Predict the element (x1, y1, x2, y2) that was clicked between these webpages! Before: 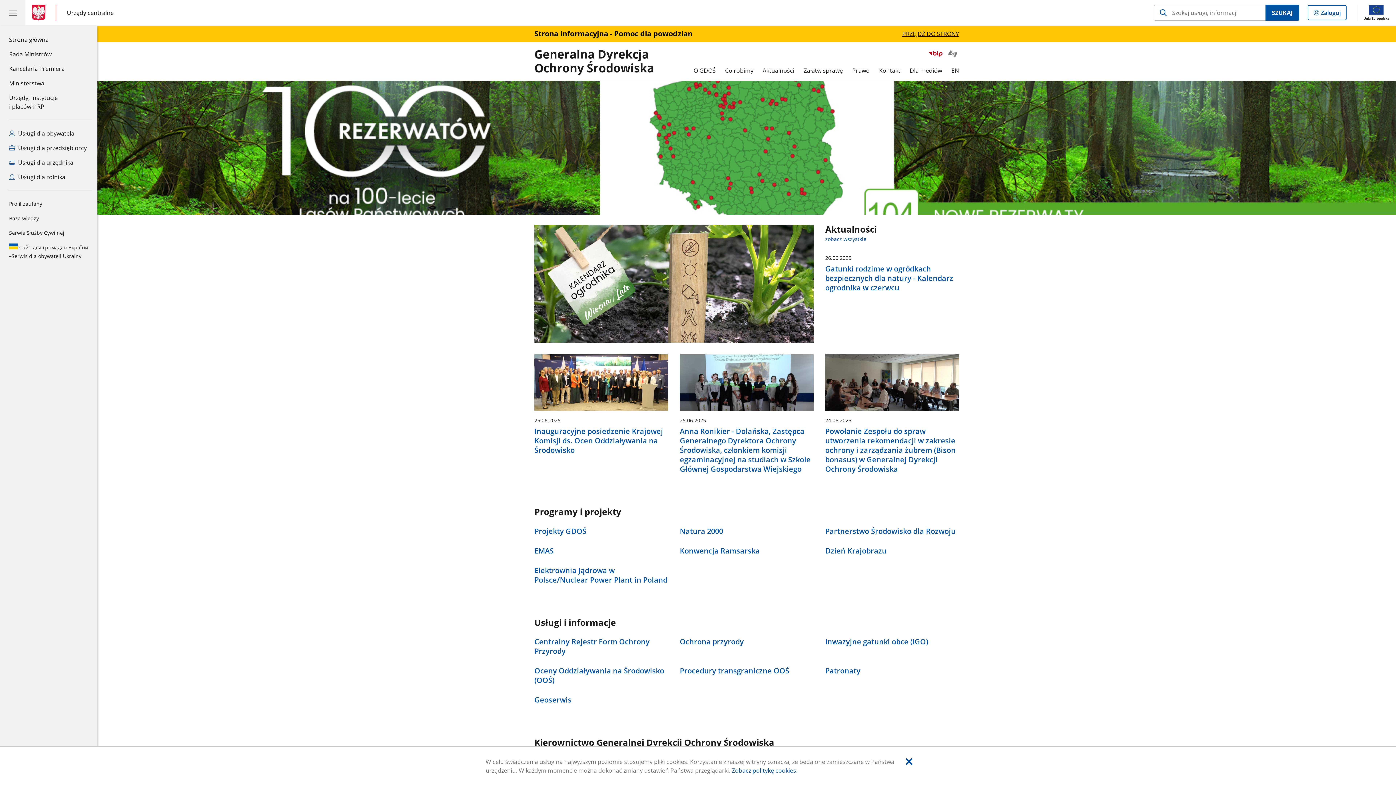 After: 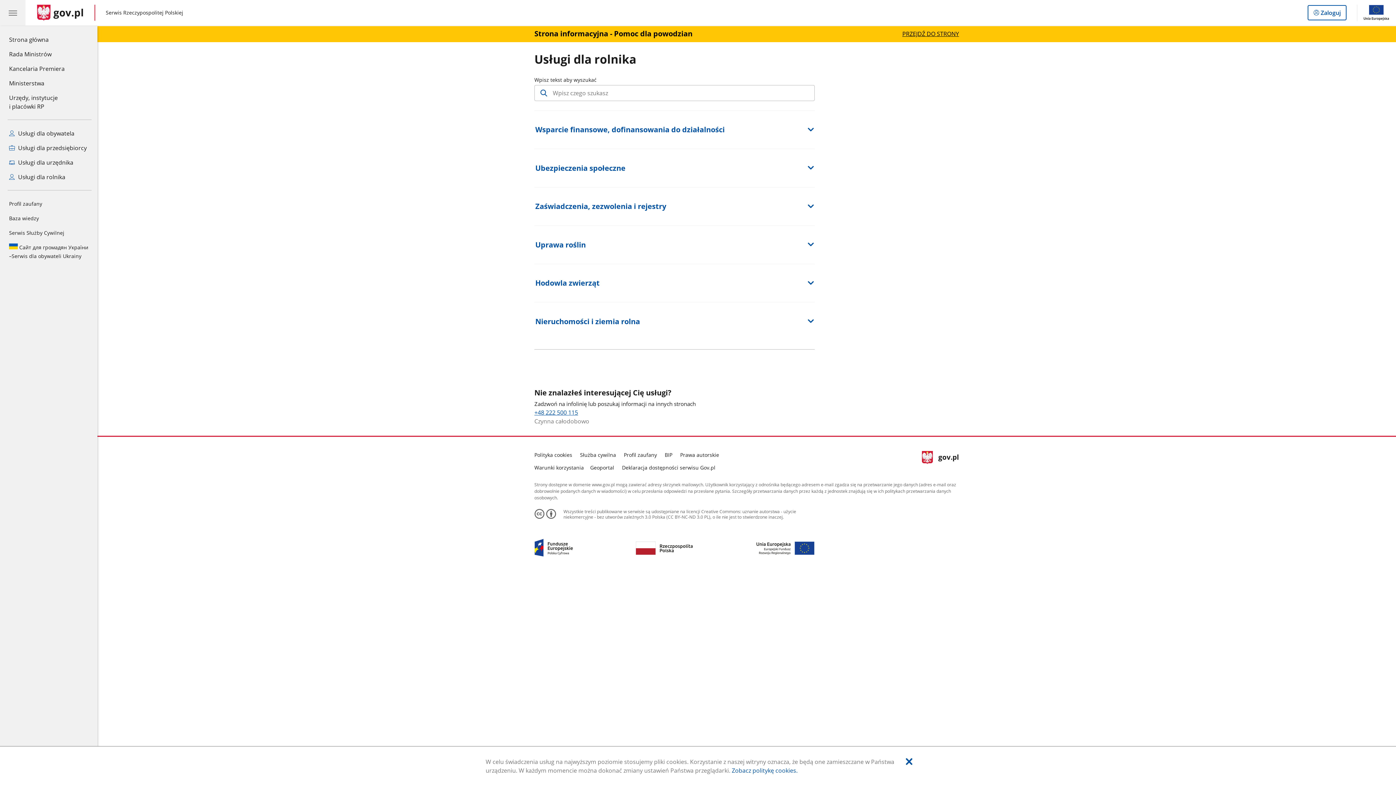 Action: bbox: (0, 169, 97, 184) label: Zobacz wszystkie usługi dla rolnika